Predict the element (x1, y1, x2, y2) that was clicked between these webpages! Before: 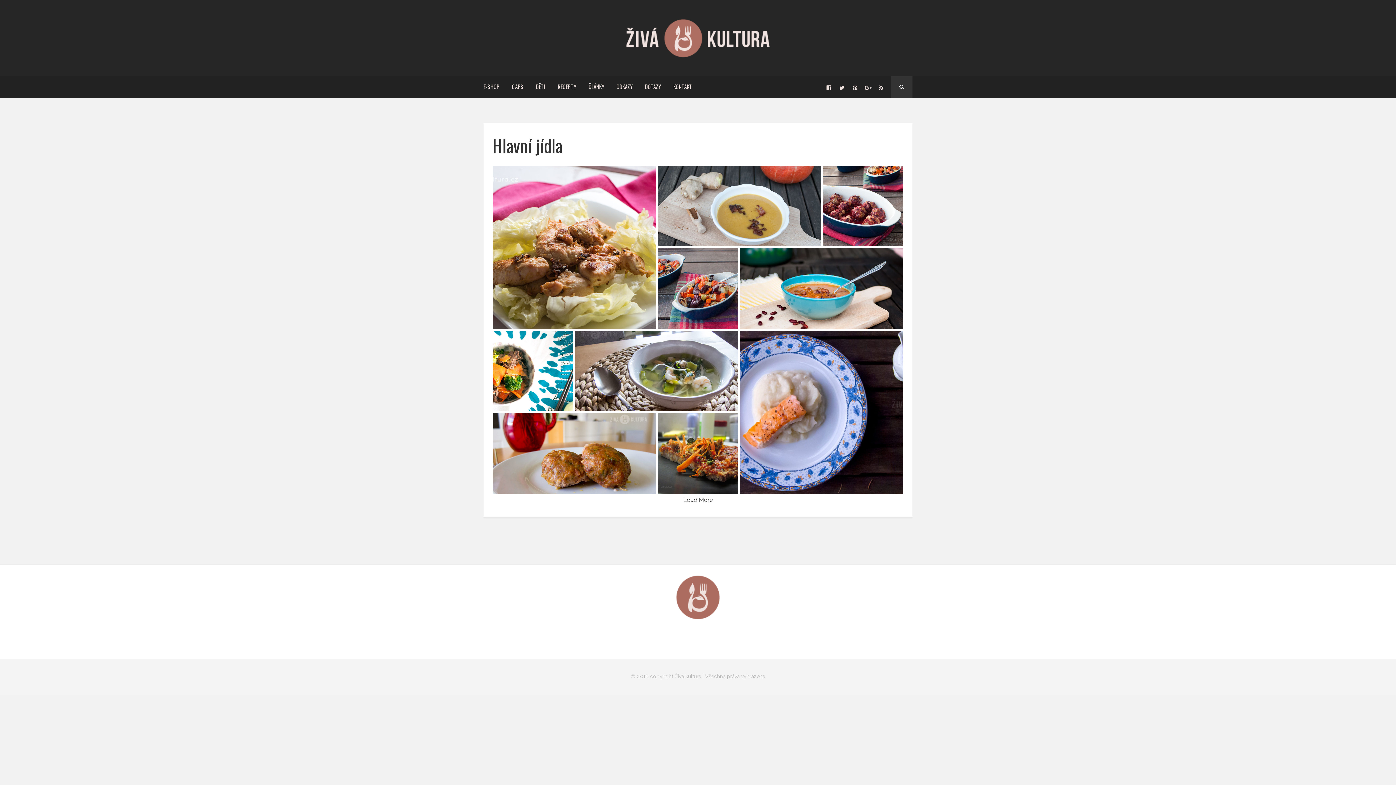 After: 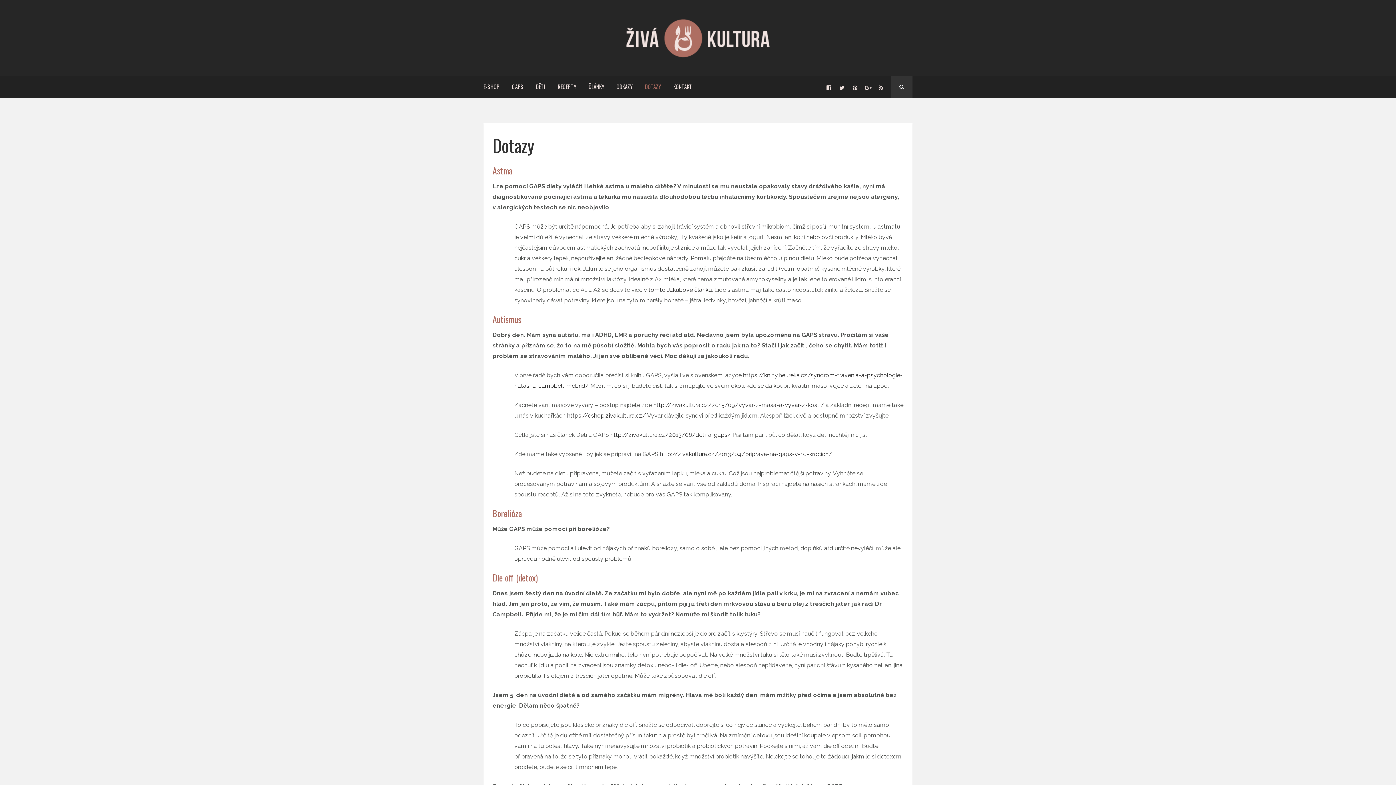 Action: label: DOTAZY bbox: (639, 76, 666, 99)